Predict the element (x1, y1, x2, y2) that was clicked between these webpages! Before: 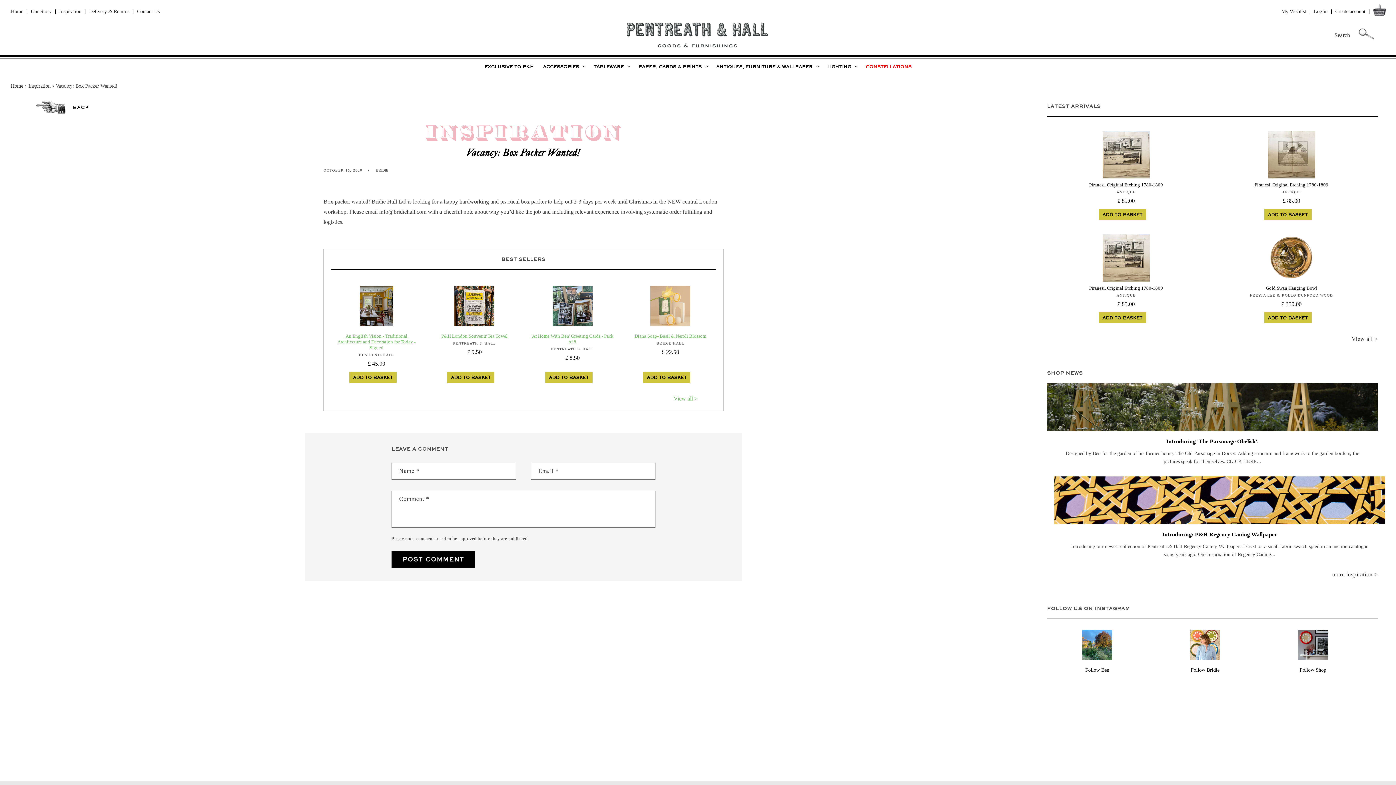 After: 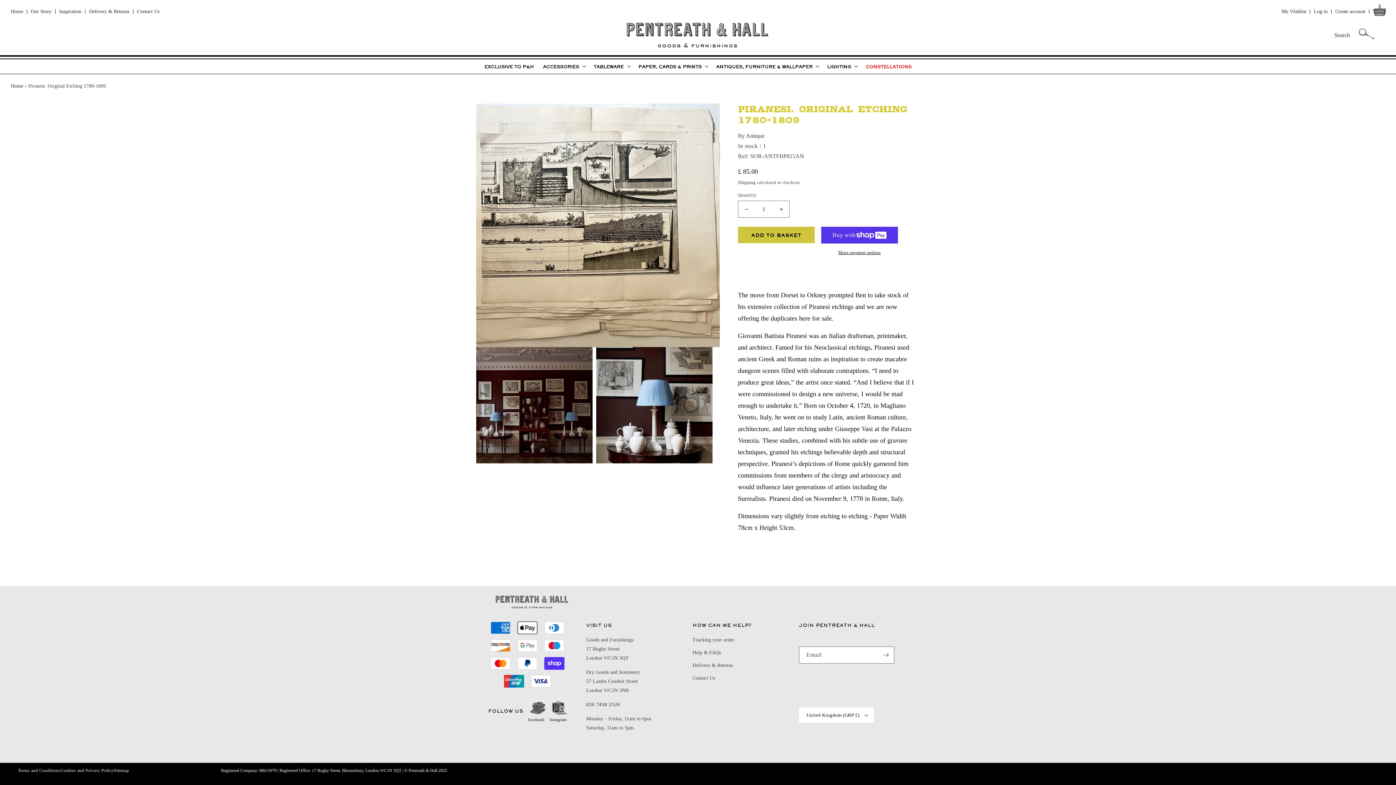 Action: bbox: (1050, 182, 1201, 188) label: Piranesi. Original Etching 1780-1809